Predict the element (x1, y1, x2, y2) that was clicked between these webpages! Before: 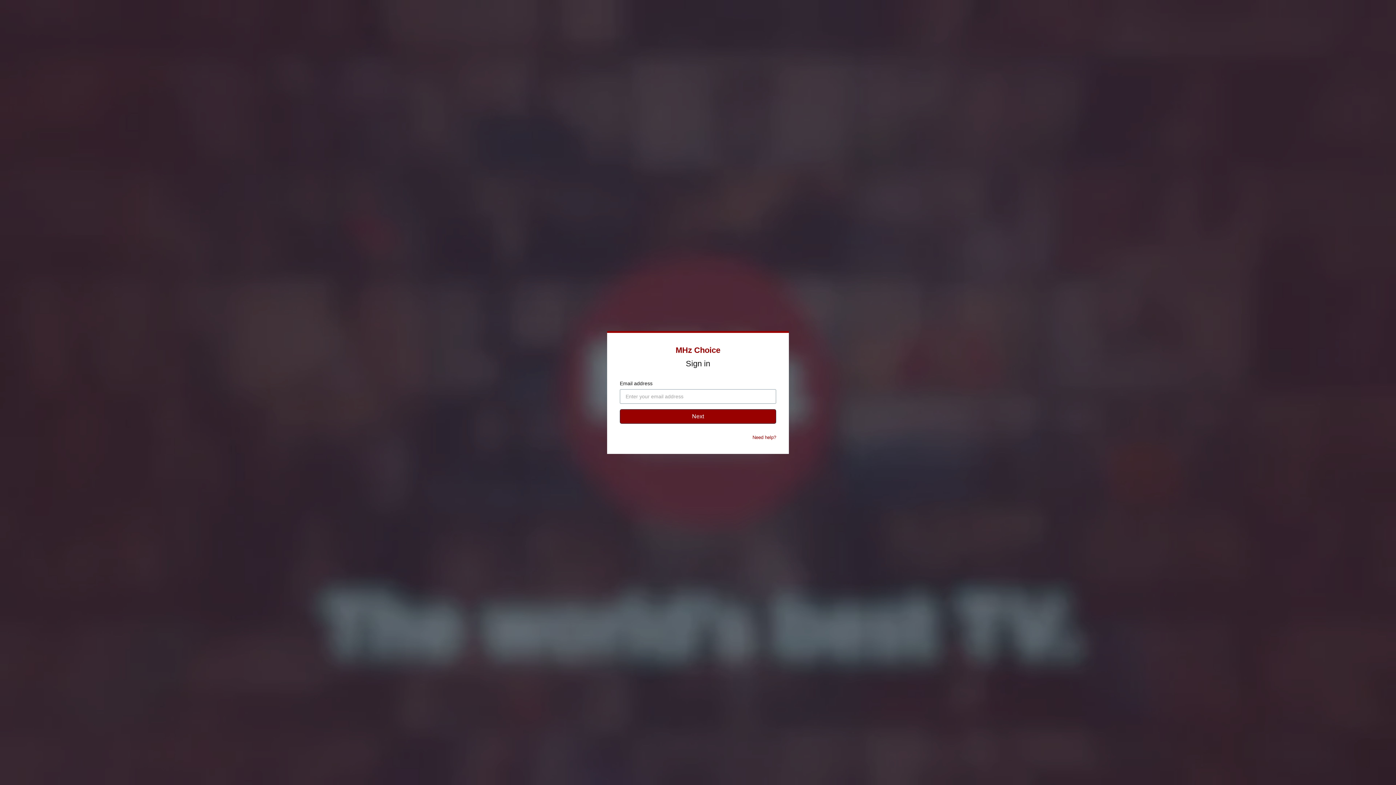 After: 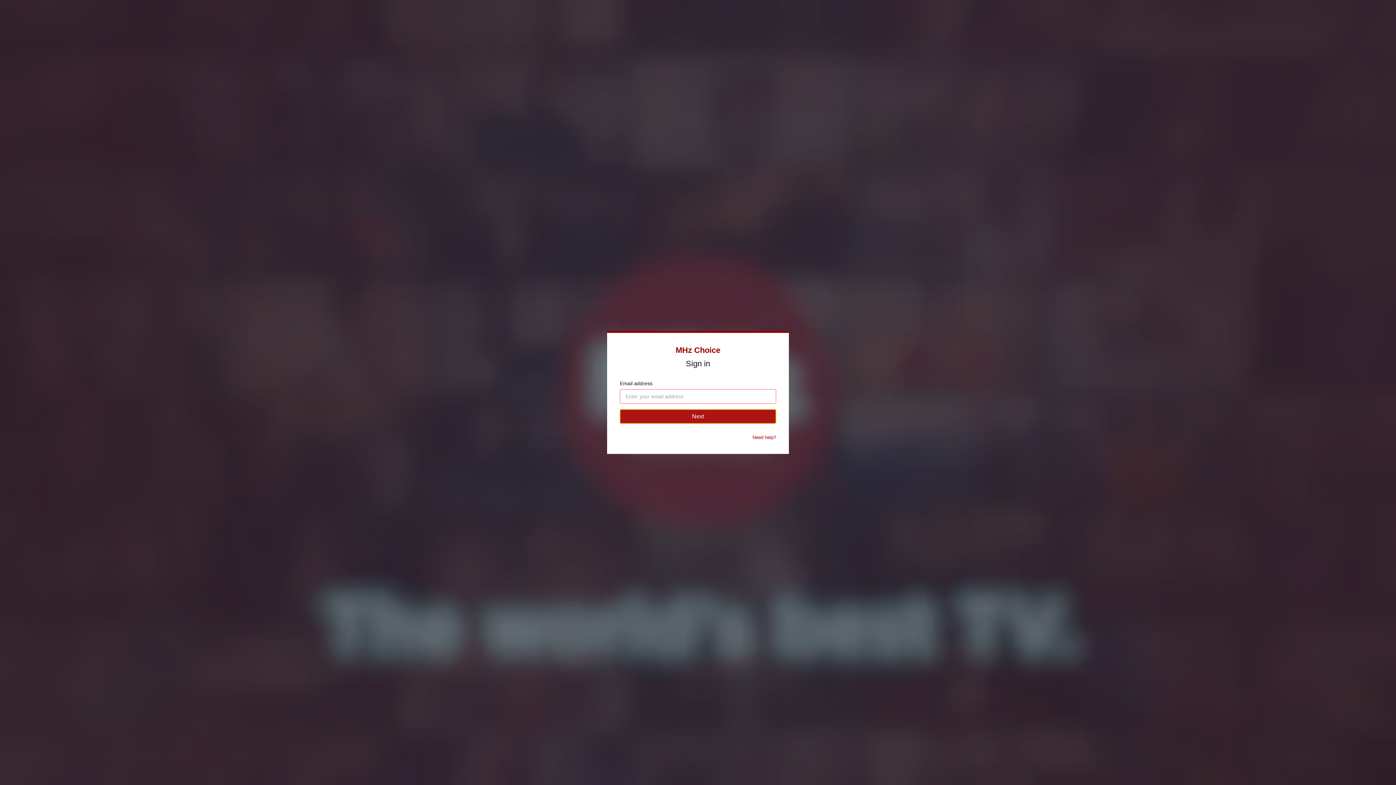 Action: bbox: (620, 409, 776, 424) label: Next